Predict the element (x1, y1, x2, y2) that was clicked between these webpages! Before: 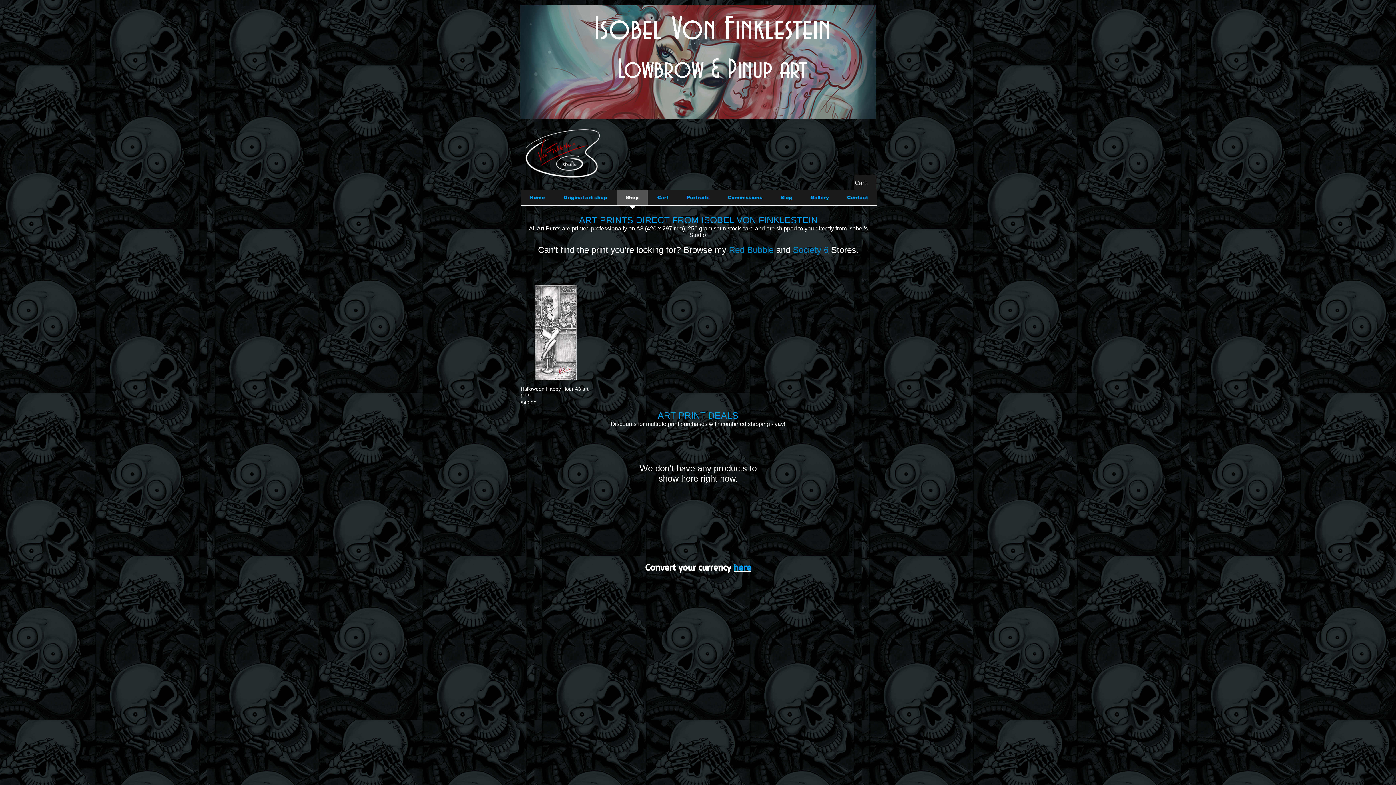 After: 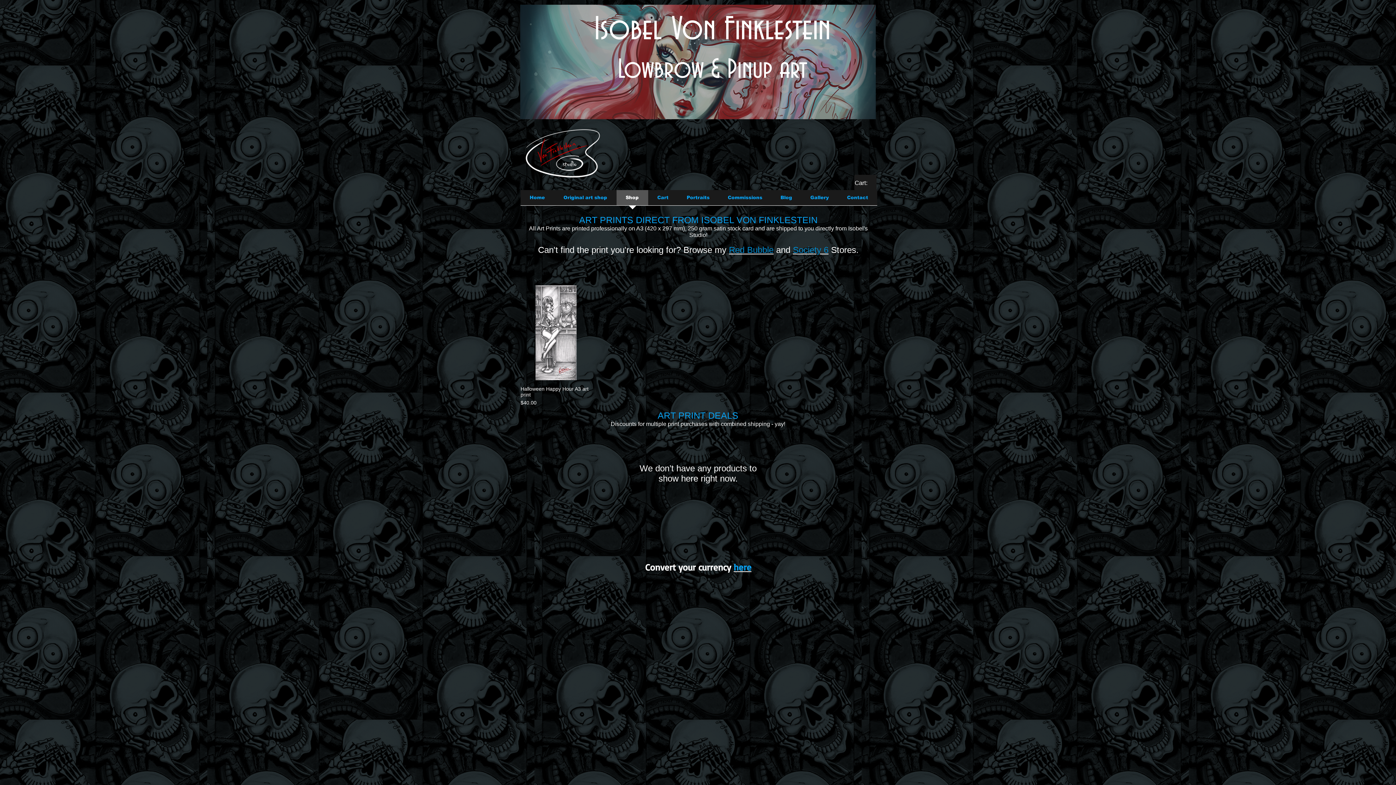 Action: label: here bbox: (733, 562, 751, 572)